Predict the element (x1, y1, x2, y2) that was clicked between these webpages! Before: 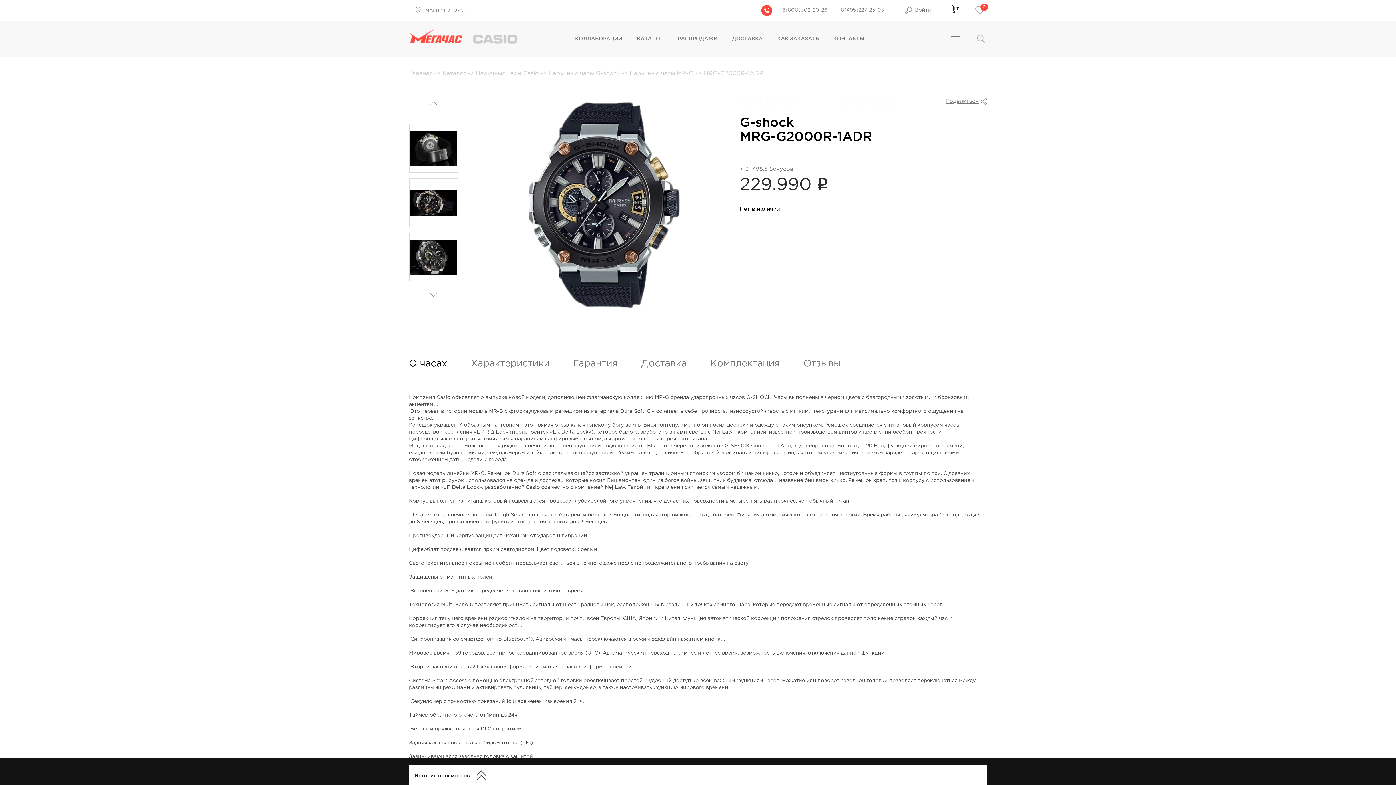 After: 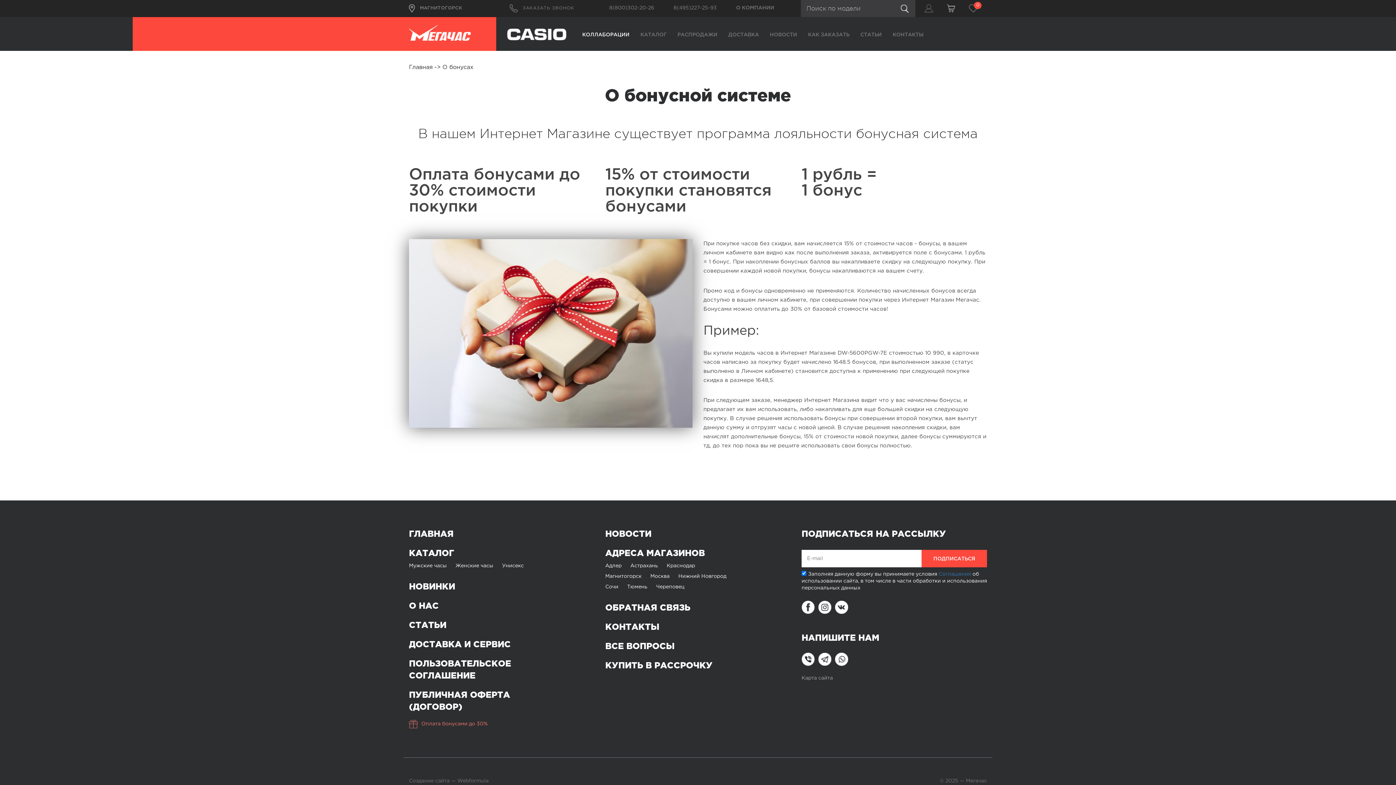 Action: bbox: (745, 149, 774, 156) label: Подробнее